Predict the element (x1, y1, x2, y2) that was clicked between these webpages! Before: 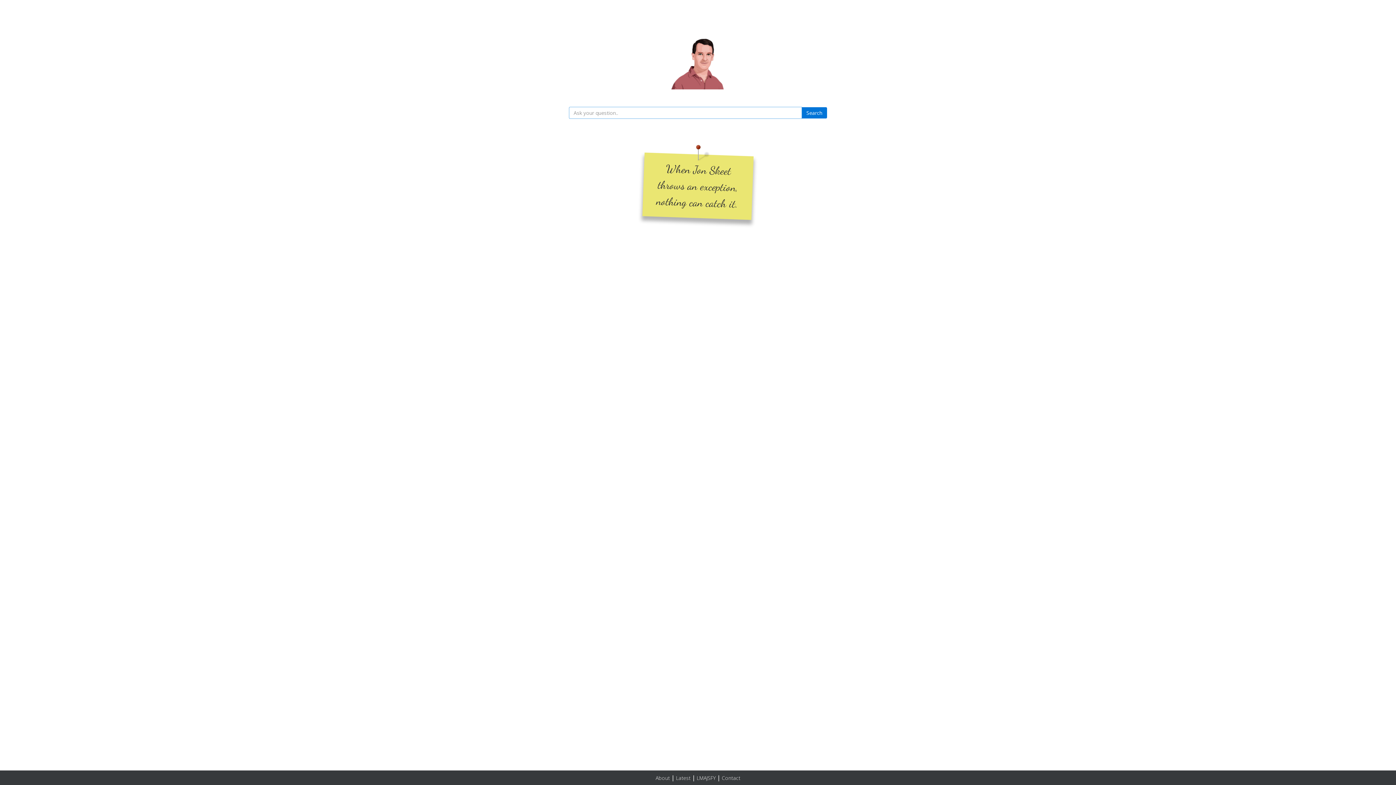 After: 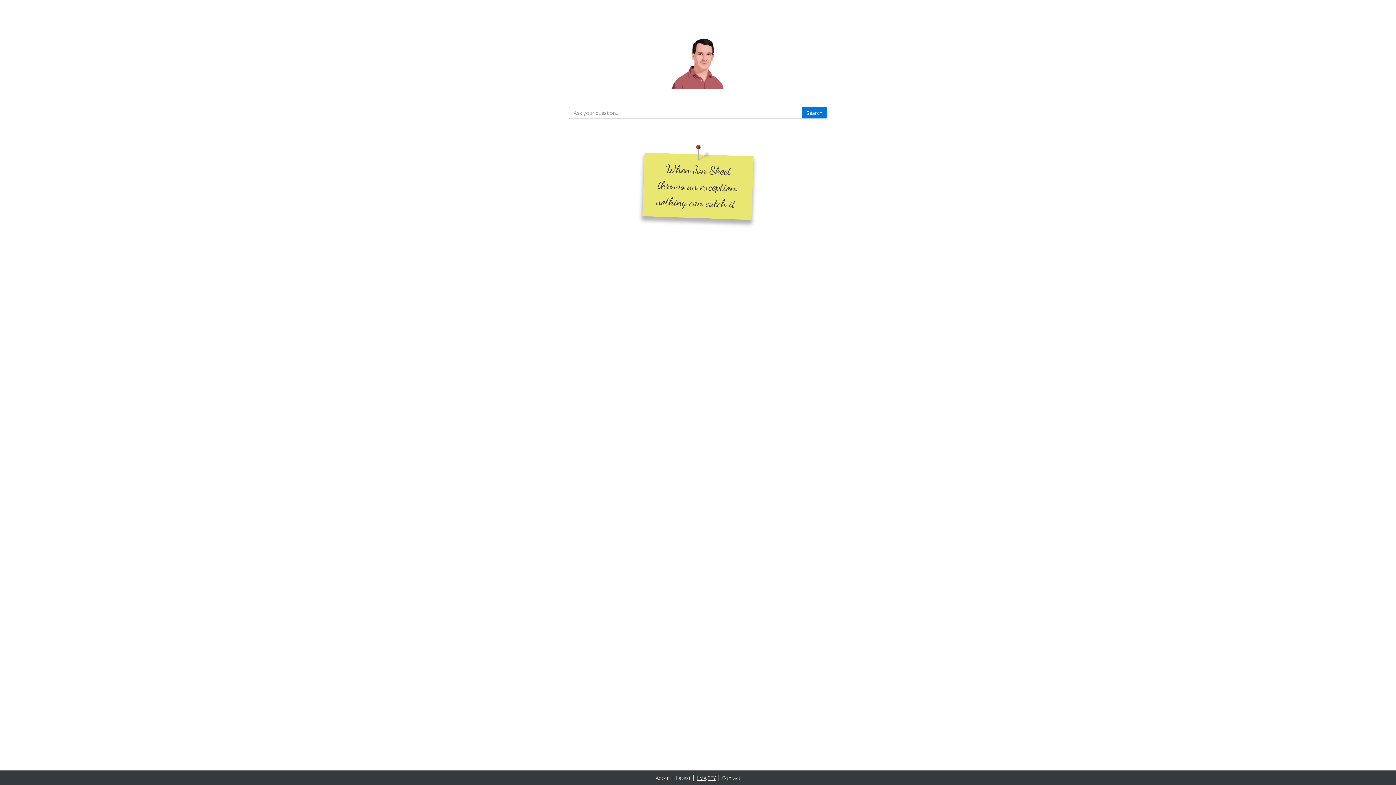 Action: label: LMAJSFY bbox: (696, 774, 715, 781)